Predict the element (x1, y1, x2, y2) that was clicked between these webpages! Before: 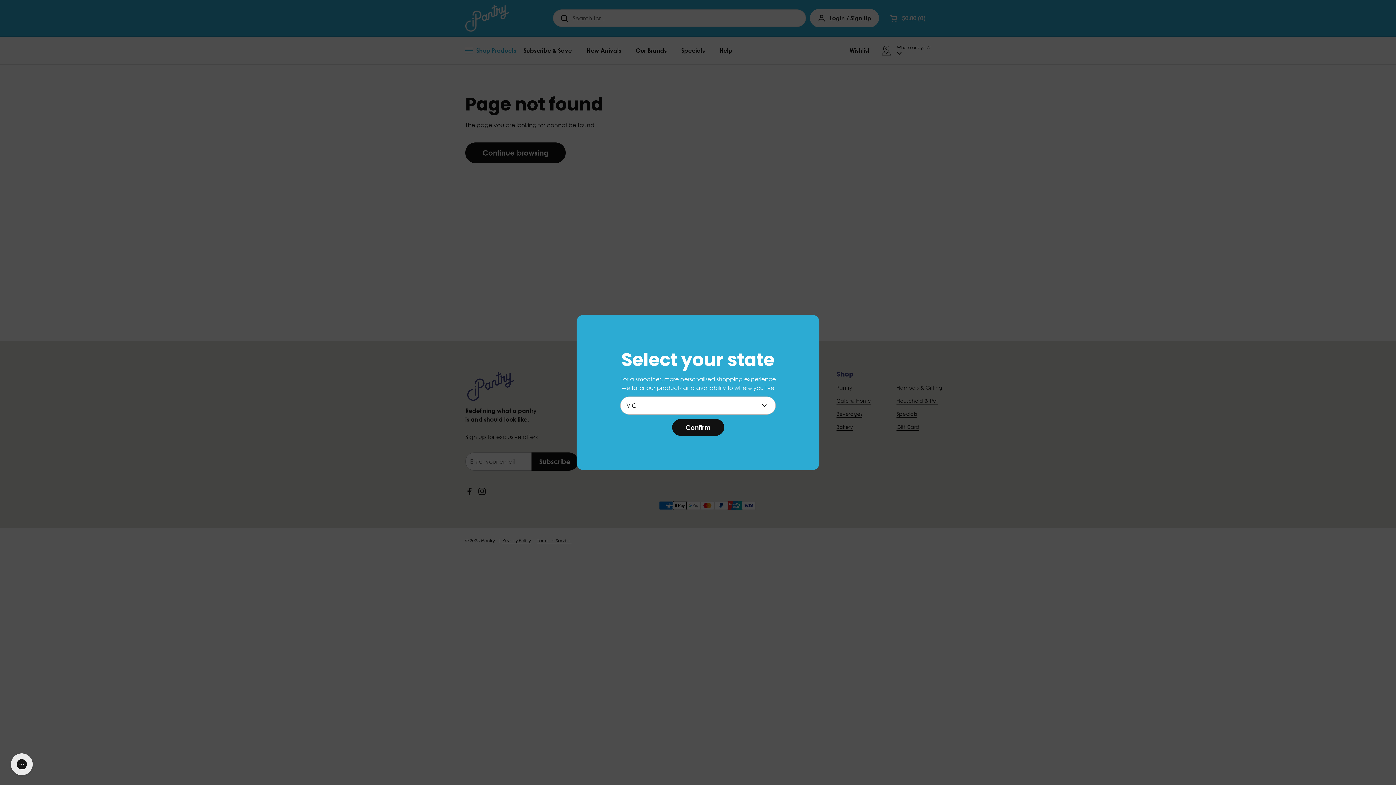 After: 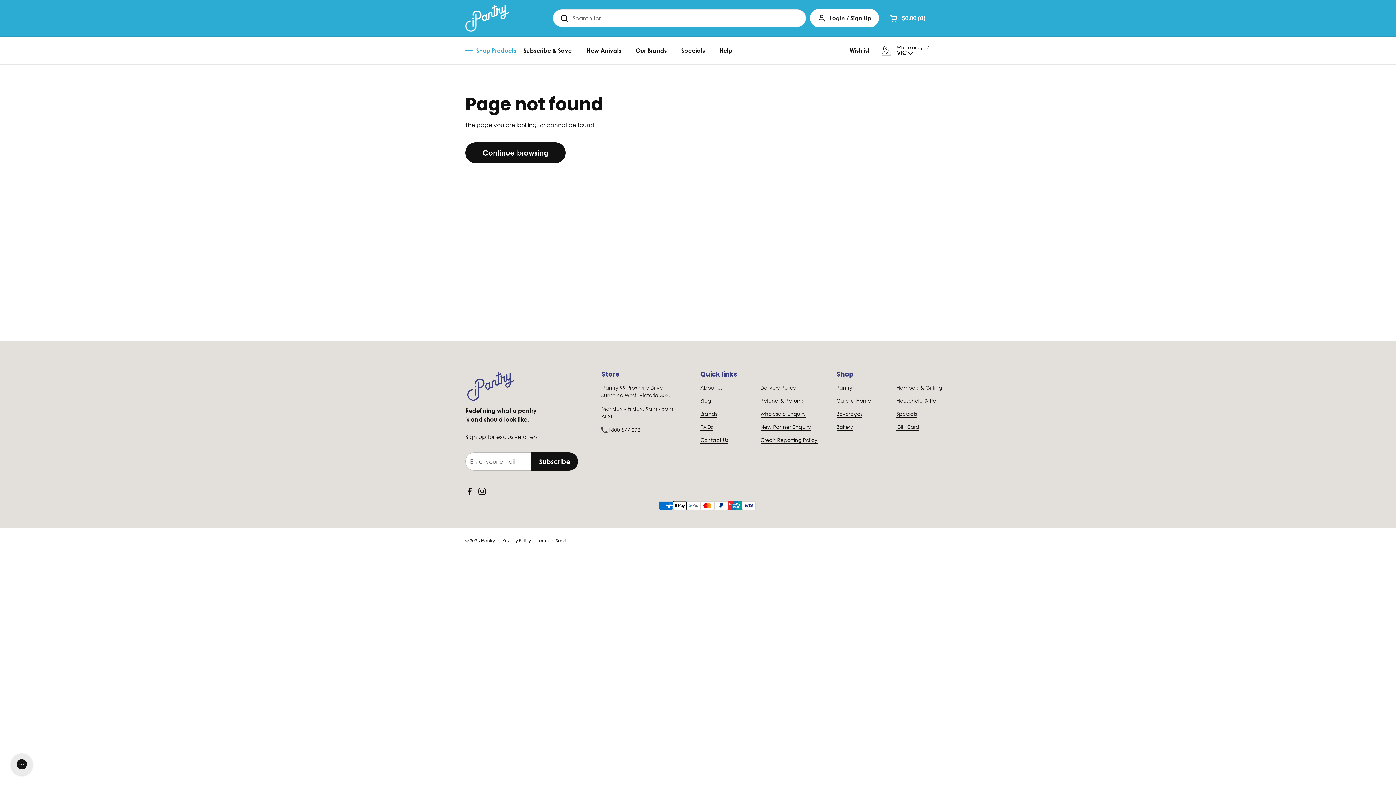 Action: label: Confirm bbox: (672, 419, 724, 436)